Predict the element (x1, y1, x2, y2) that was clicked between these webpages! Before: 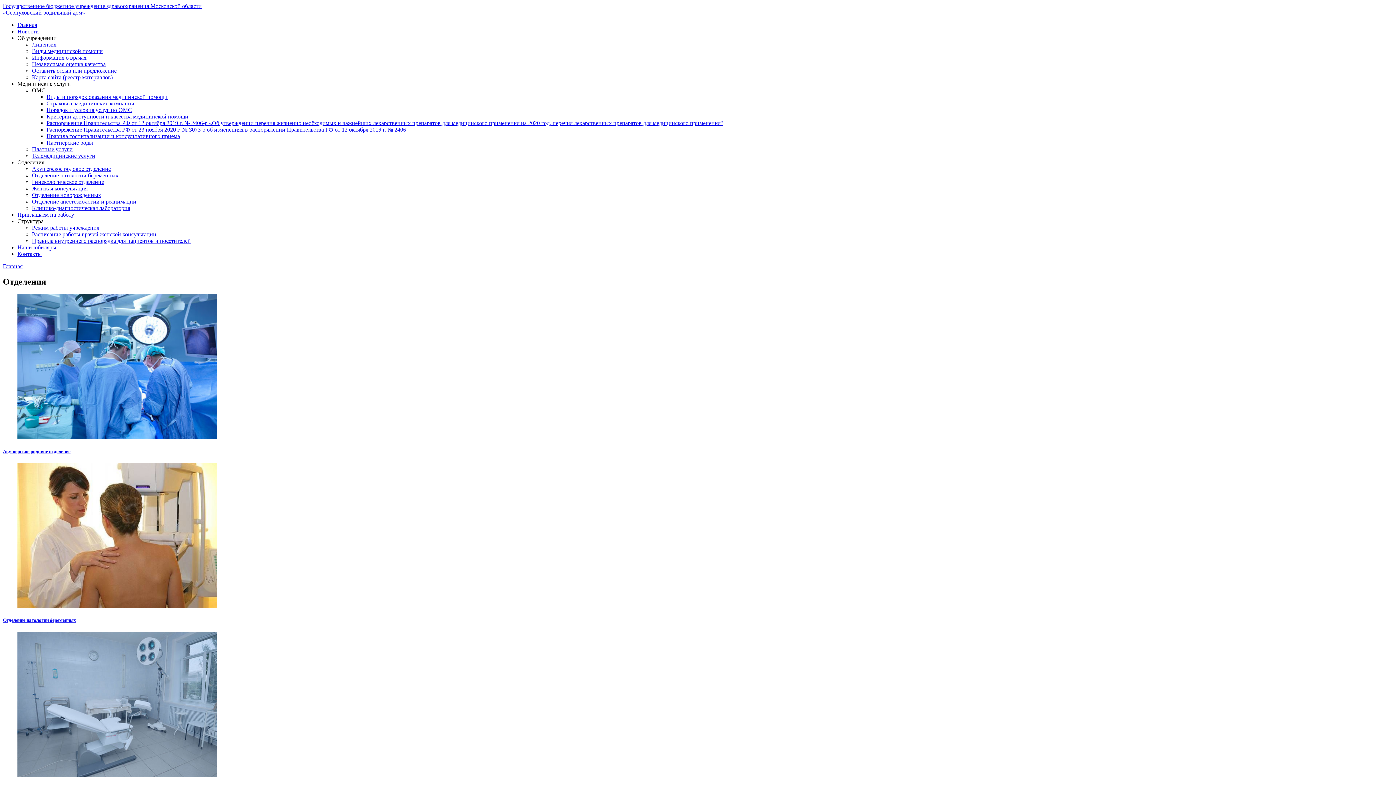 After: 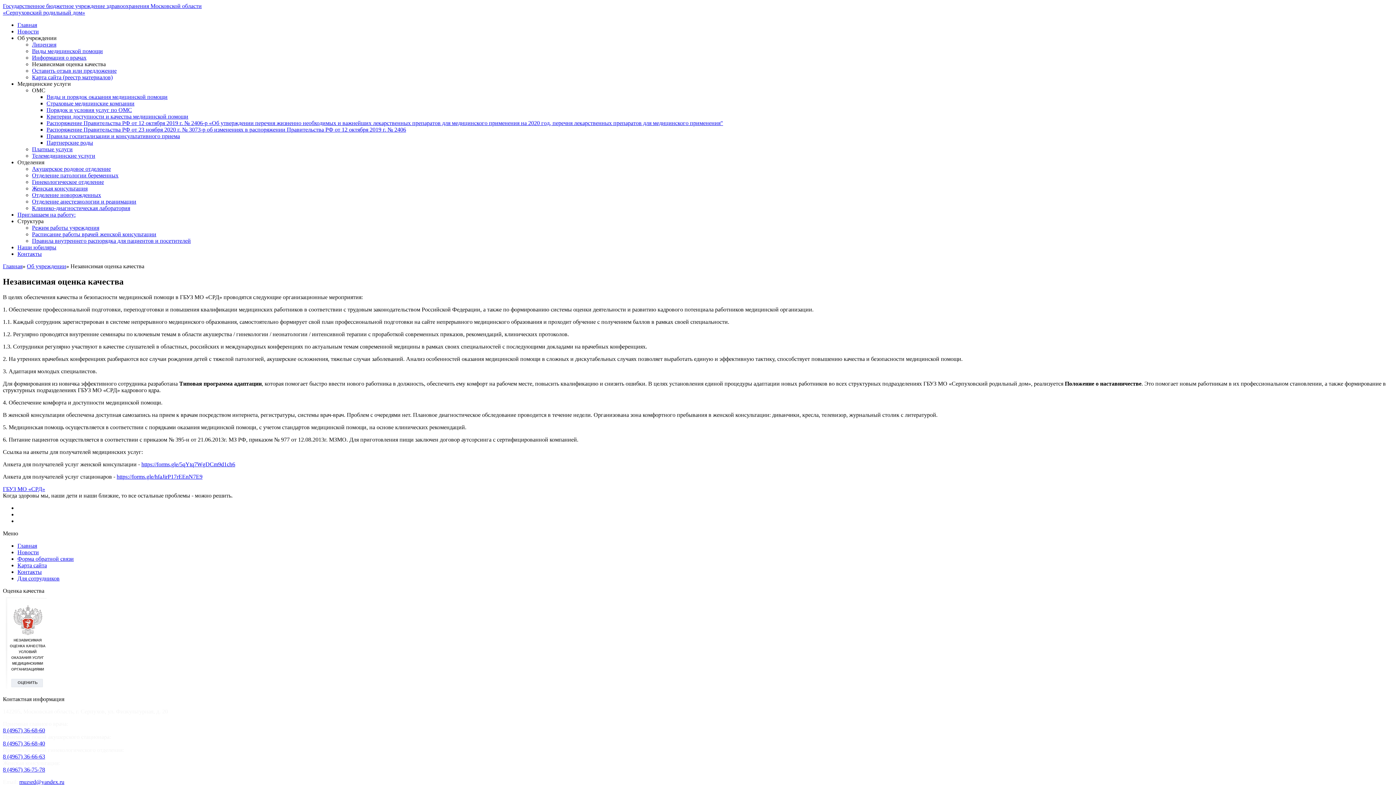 Action: bbox: (32, 61, 105, 67) label: Независимая оценка качества